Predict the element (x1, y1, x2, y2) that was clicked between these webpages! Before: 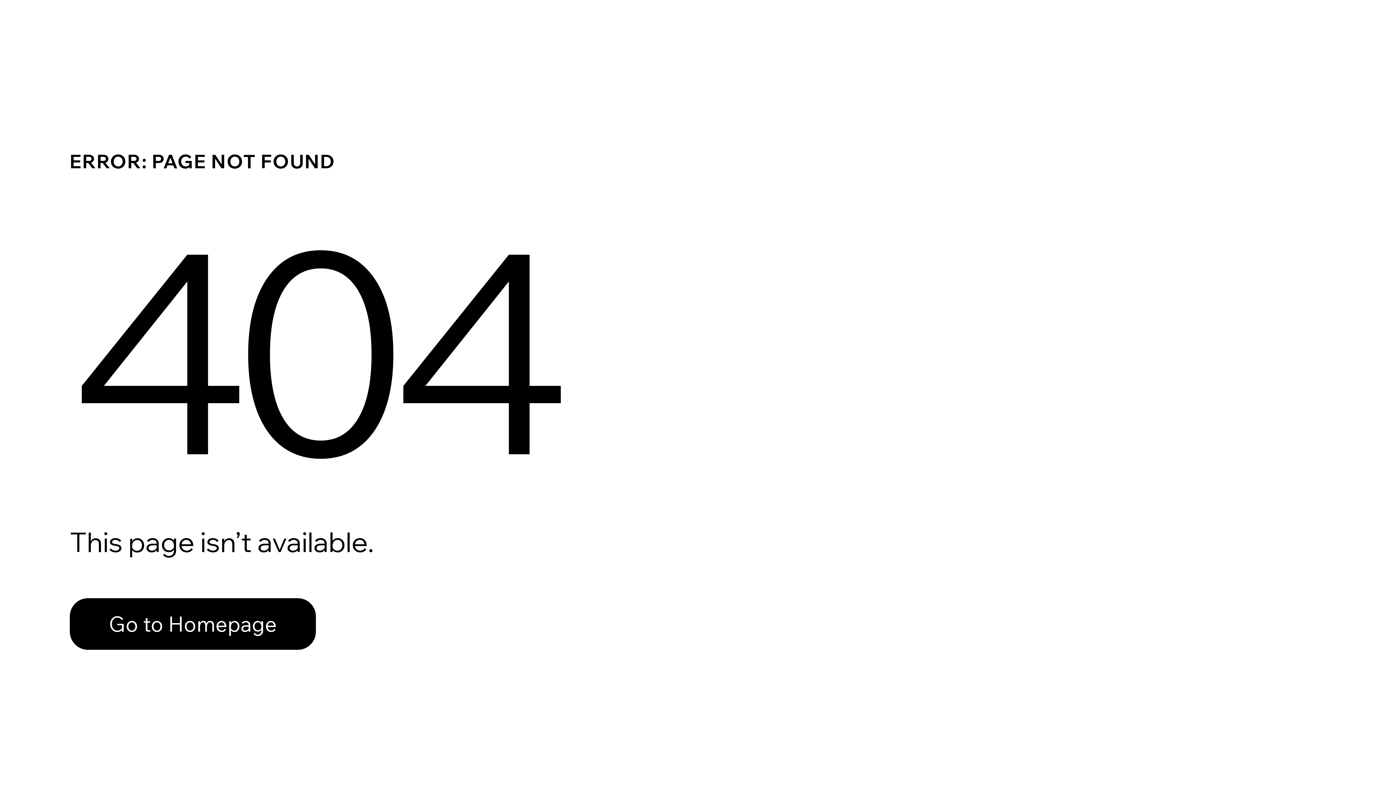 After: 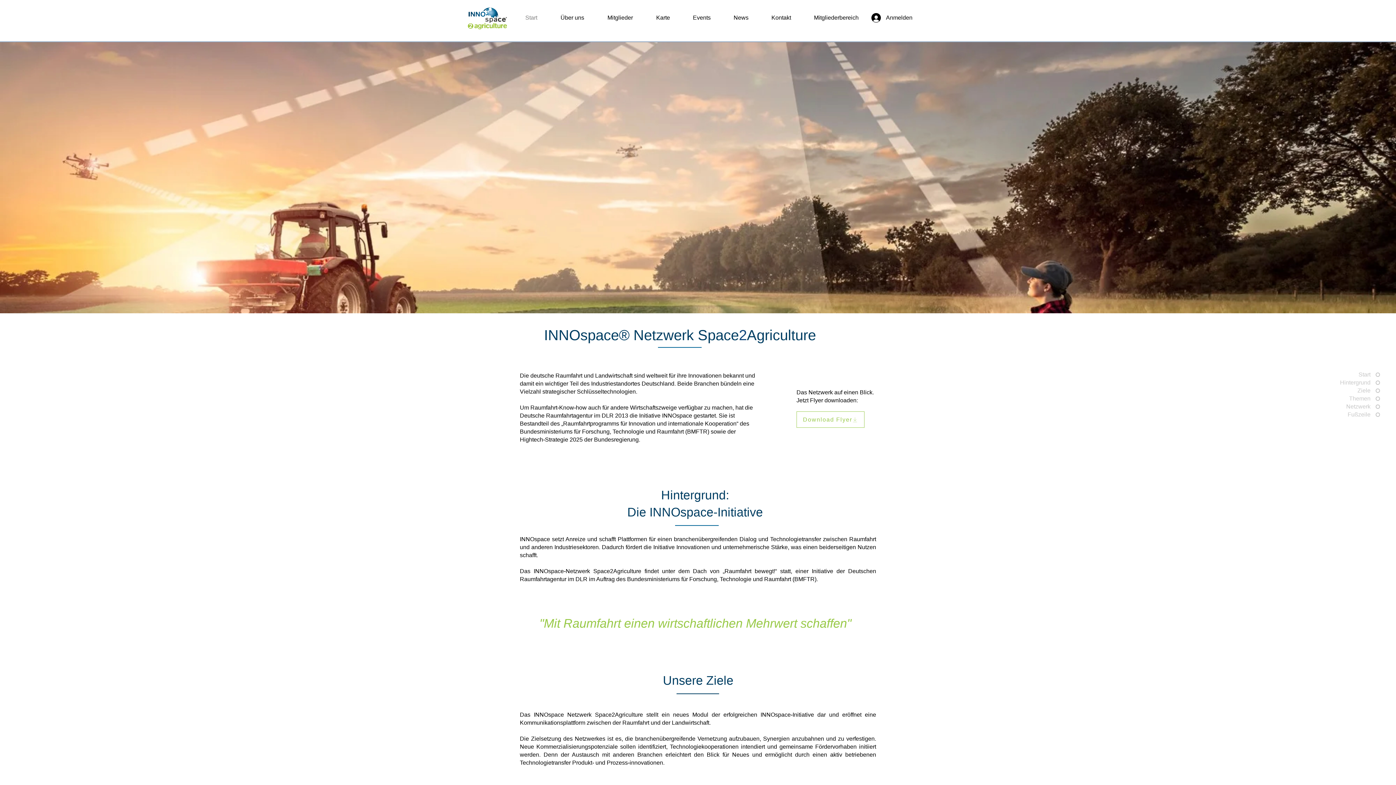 Action: label: Go to Homepage bbox: (69, 598, 316, 650)